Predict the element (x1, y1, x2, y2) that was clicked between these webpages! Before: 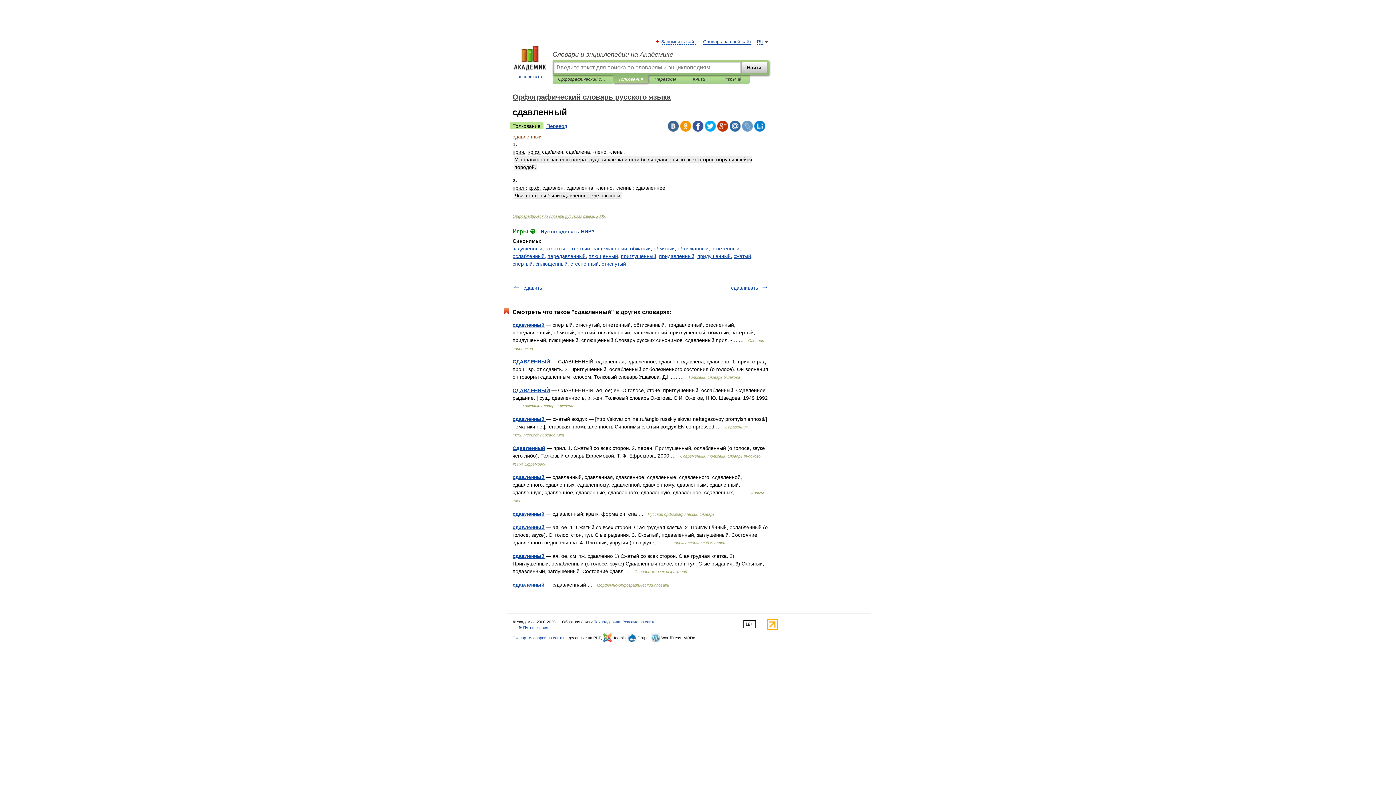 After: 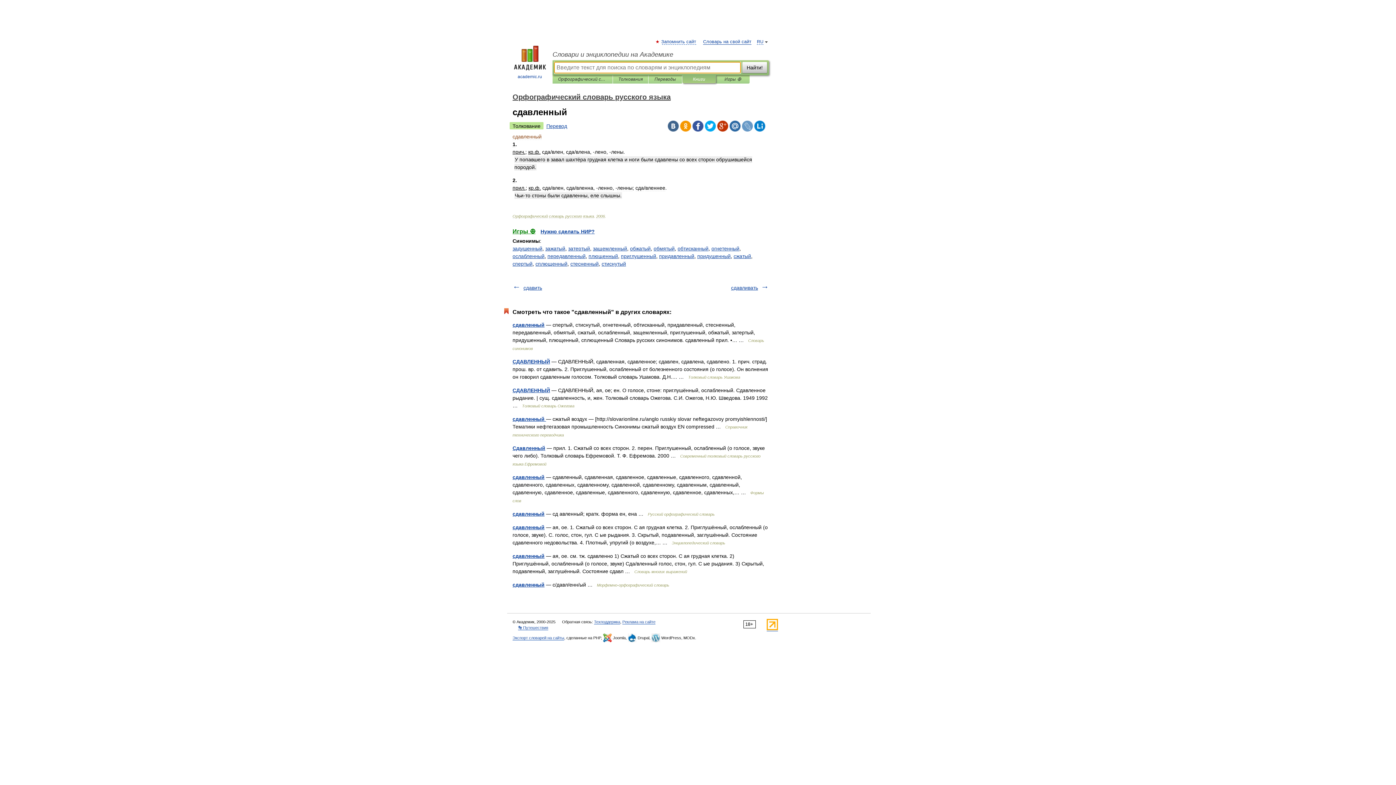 Action: bbox: (688, 75, 710, 83) label: Книги